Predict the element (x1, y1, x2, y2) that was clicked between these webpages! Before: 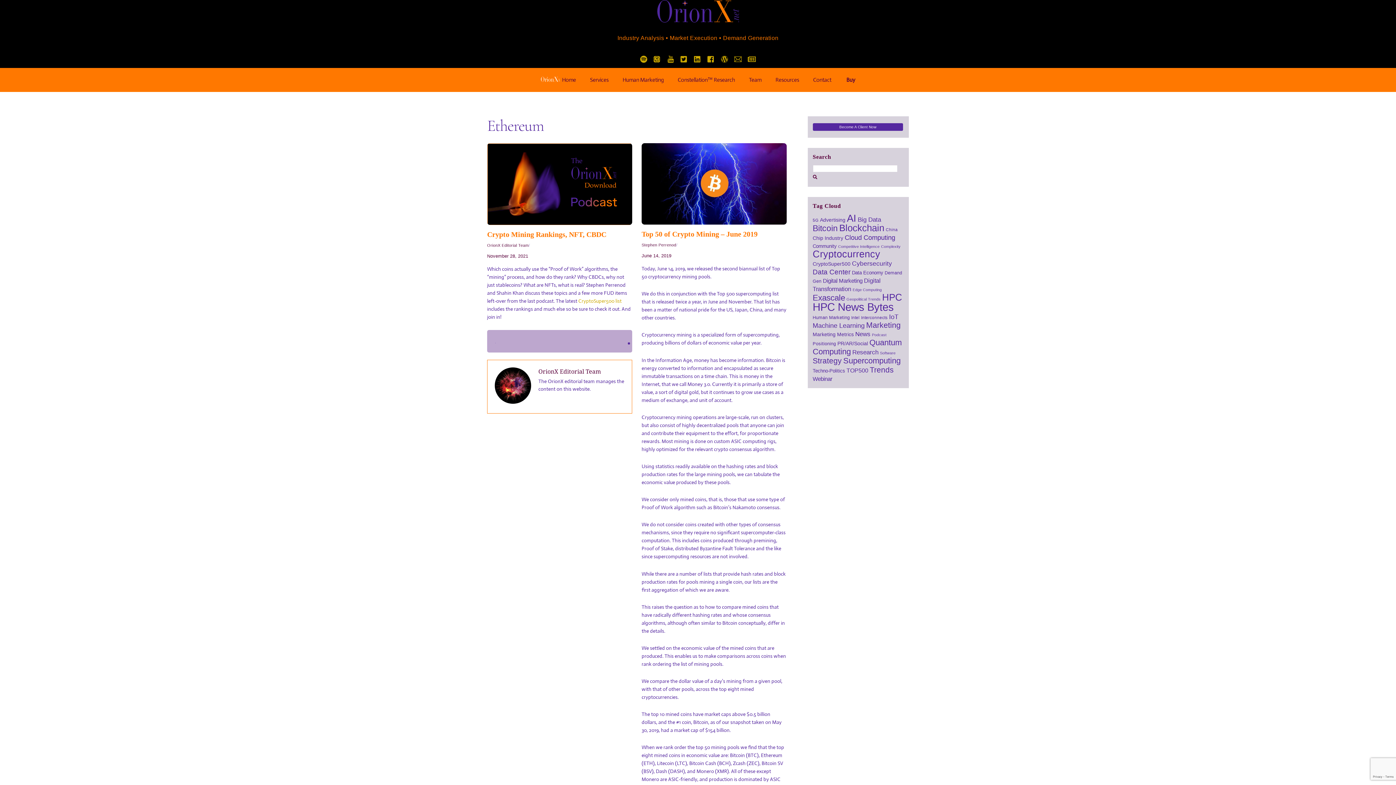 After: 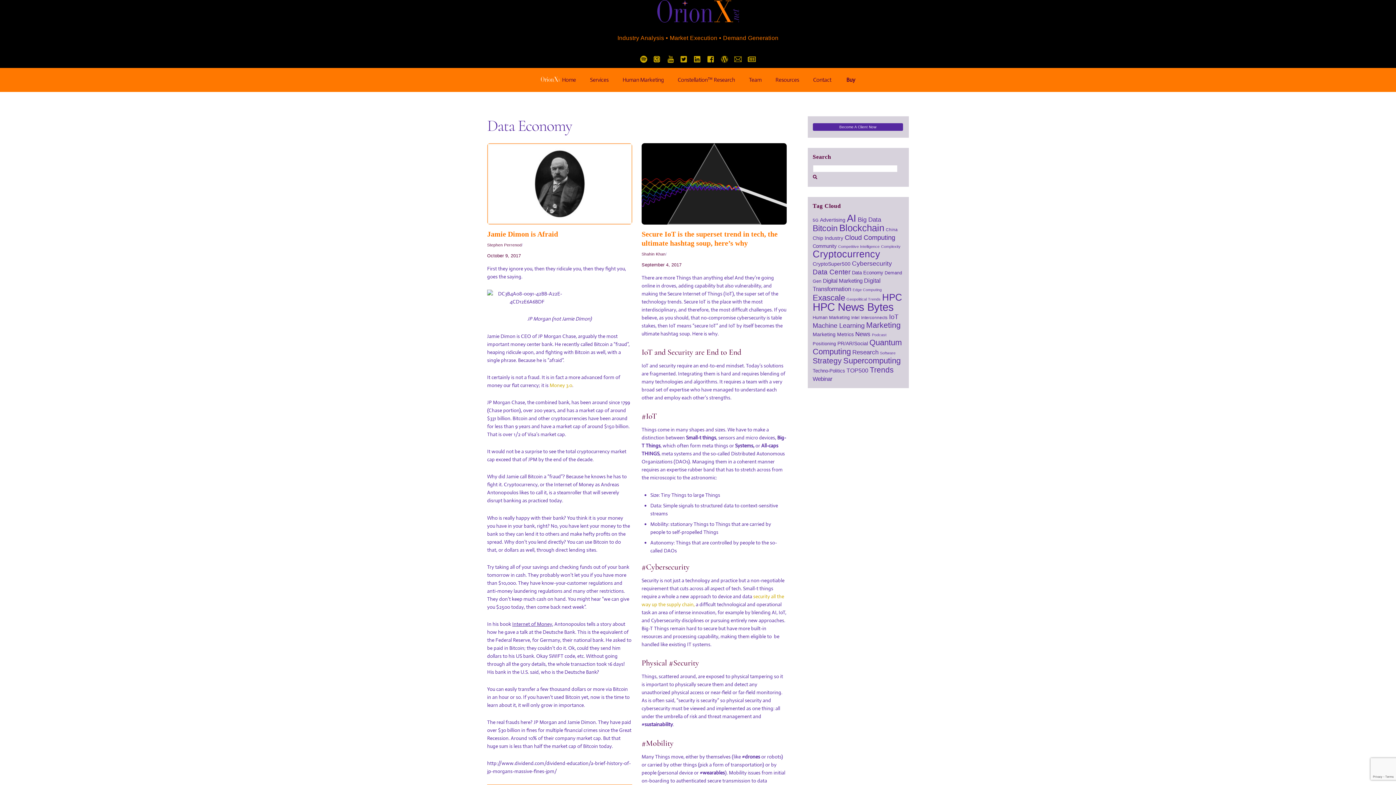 Action: bbox: (852, 270, 883, 275) label: Data Economy (8 items)